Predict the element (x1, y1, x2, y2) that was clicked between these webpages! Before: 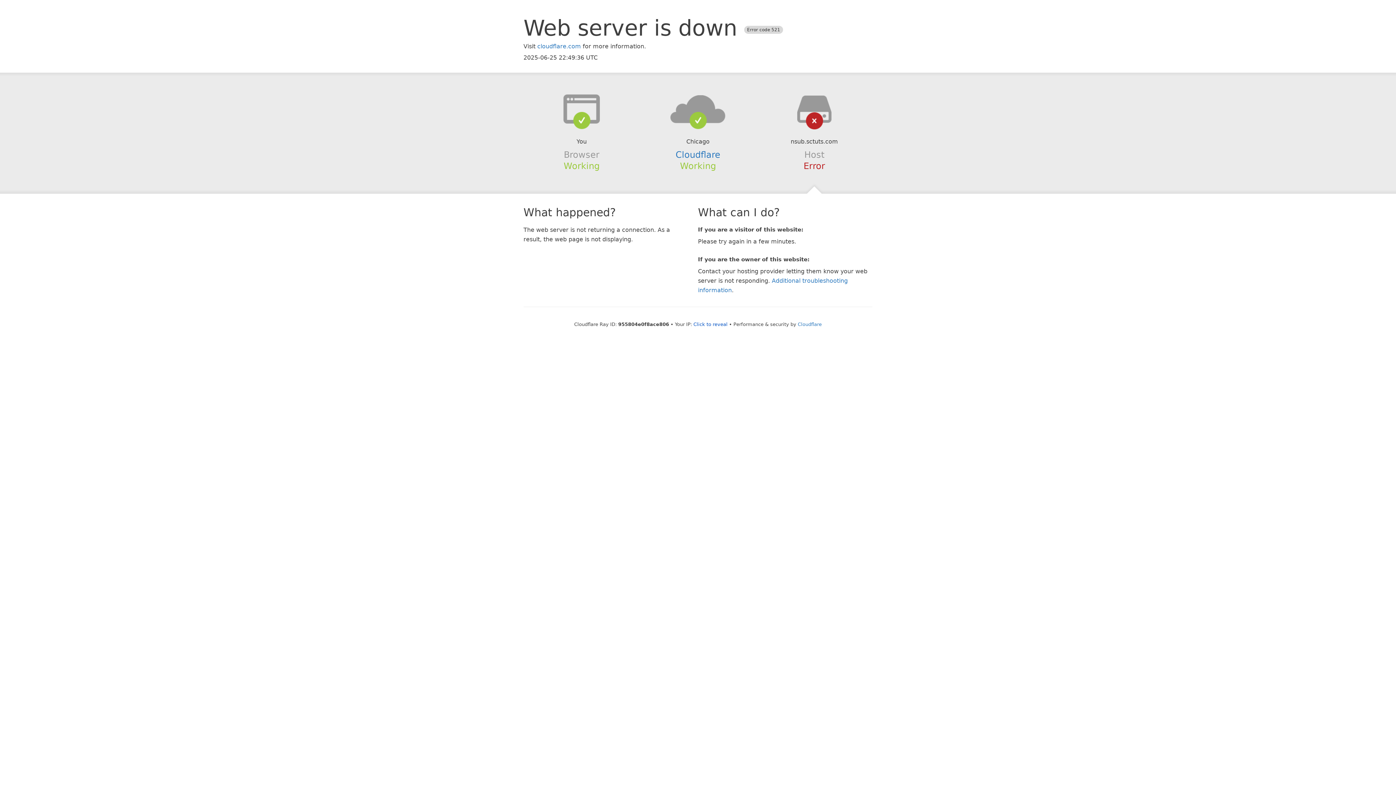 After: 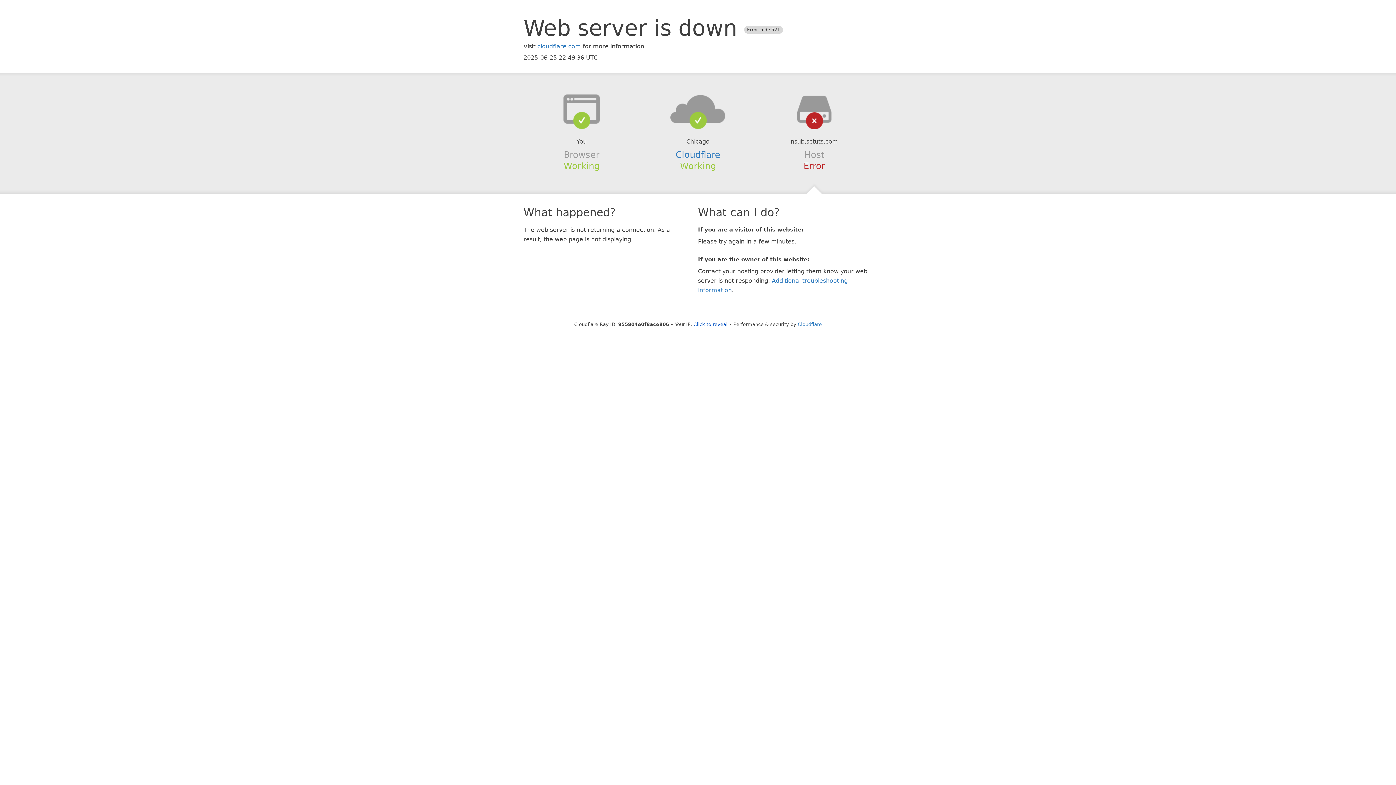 Action: bbox: (639, 94, 756, 123)